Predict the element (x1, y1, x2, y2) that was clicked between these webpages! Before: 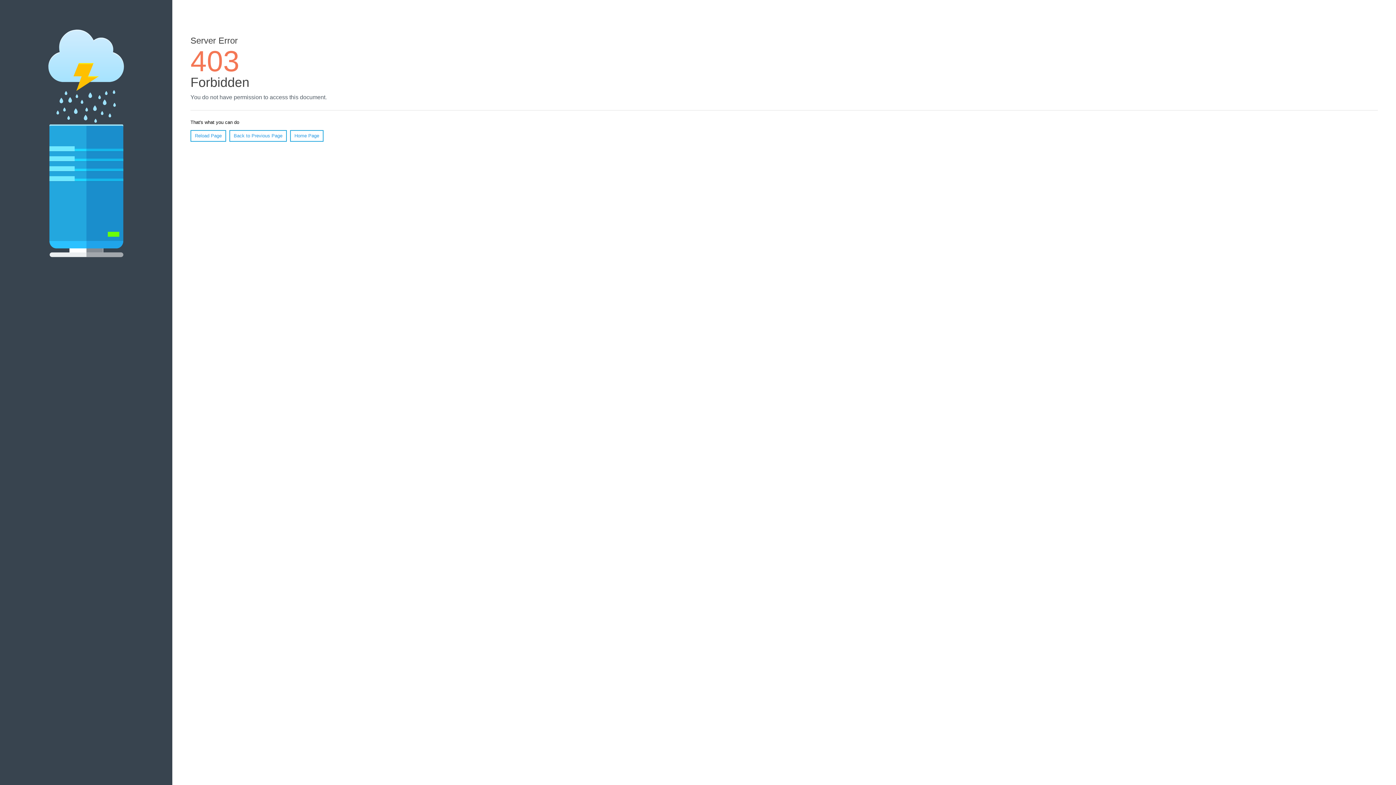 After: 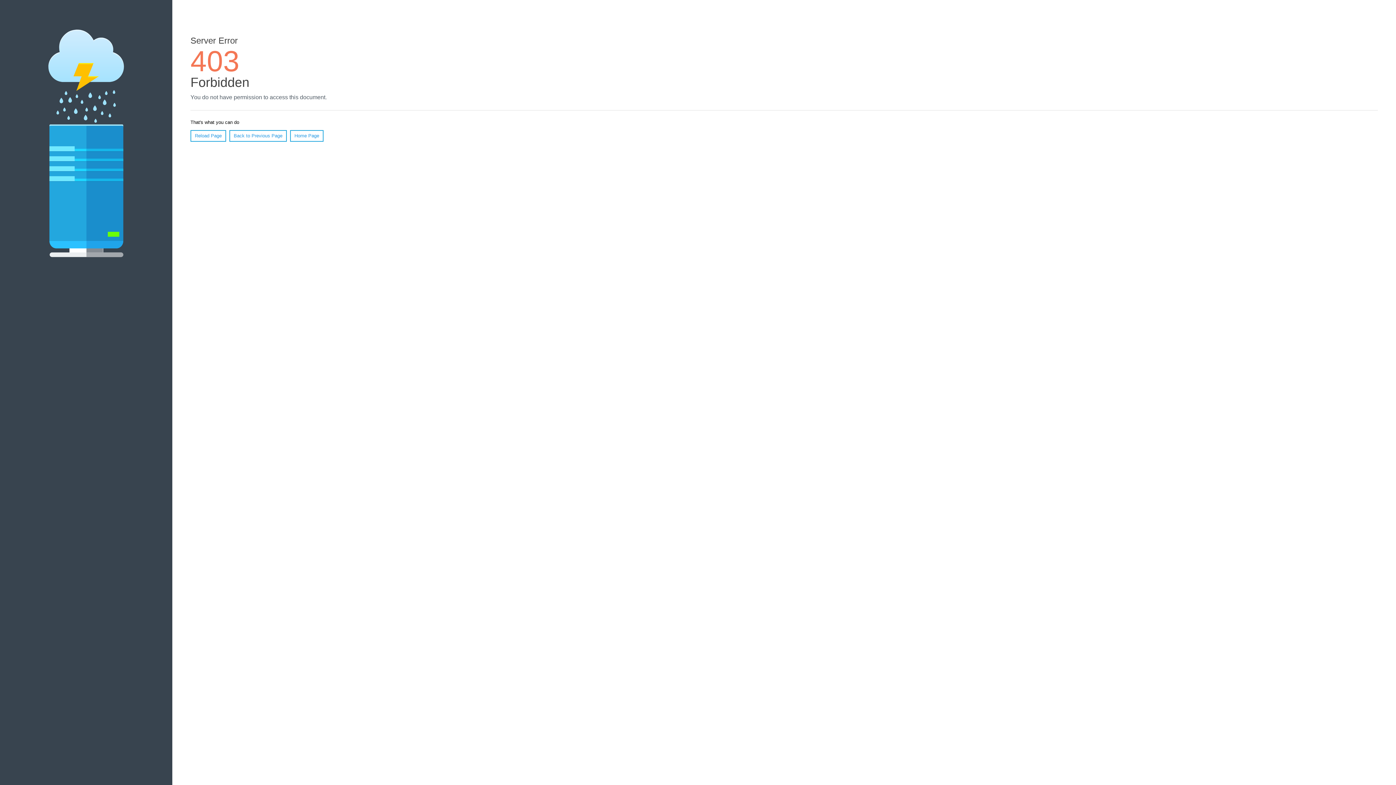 Action: label: Reload Page bbox: (190, 130, 226, 141)